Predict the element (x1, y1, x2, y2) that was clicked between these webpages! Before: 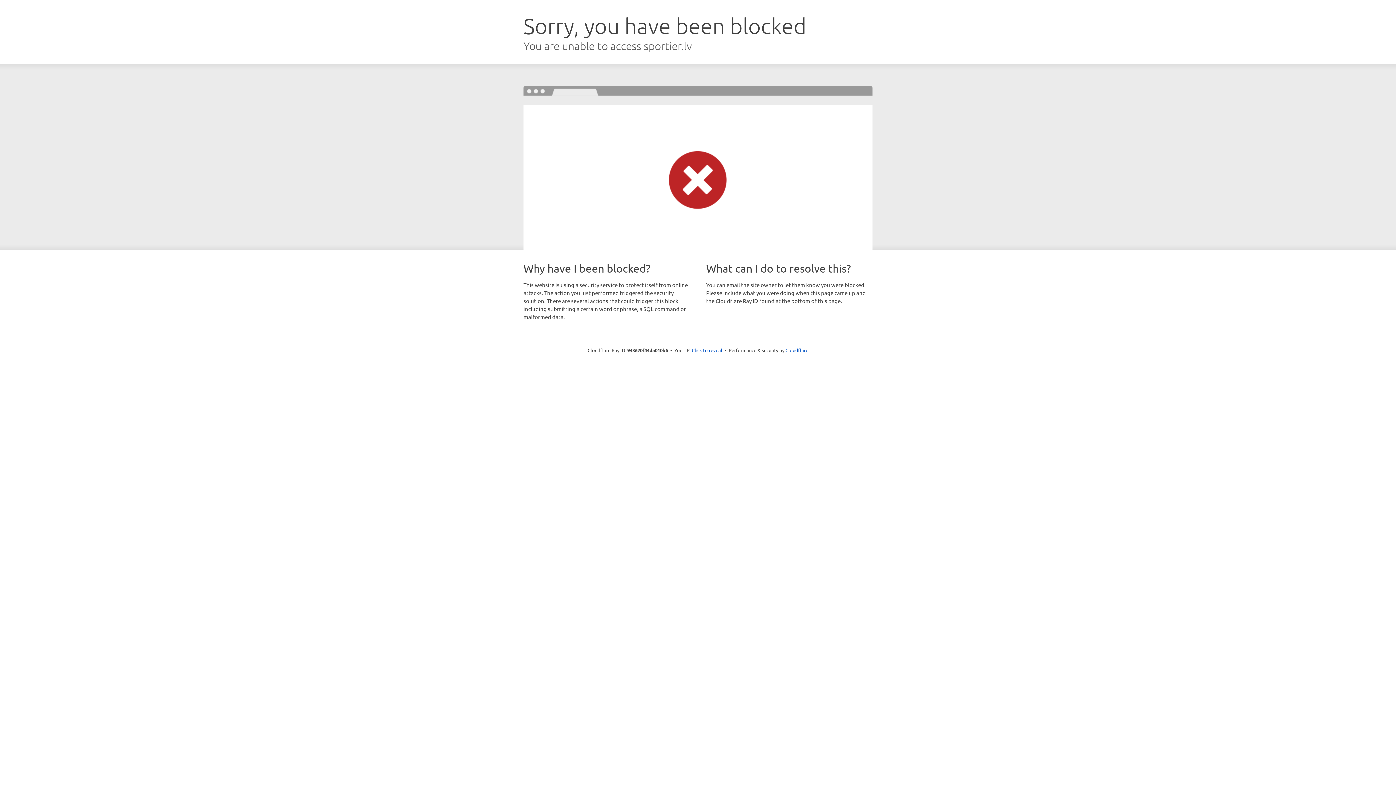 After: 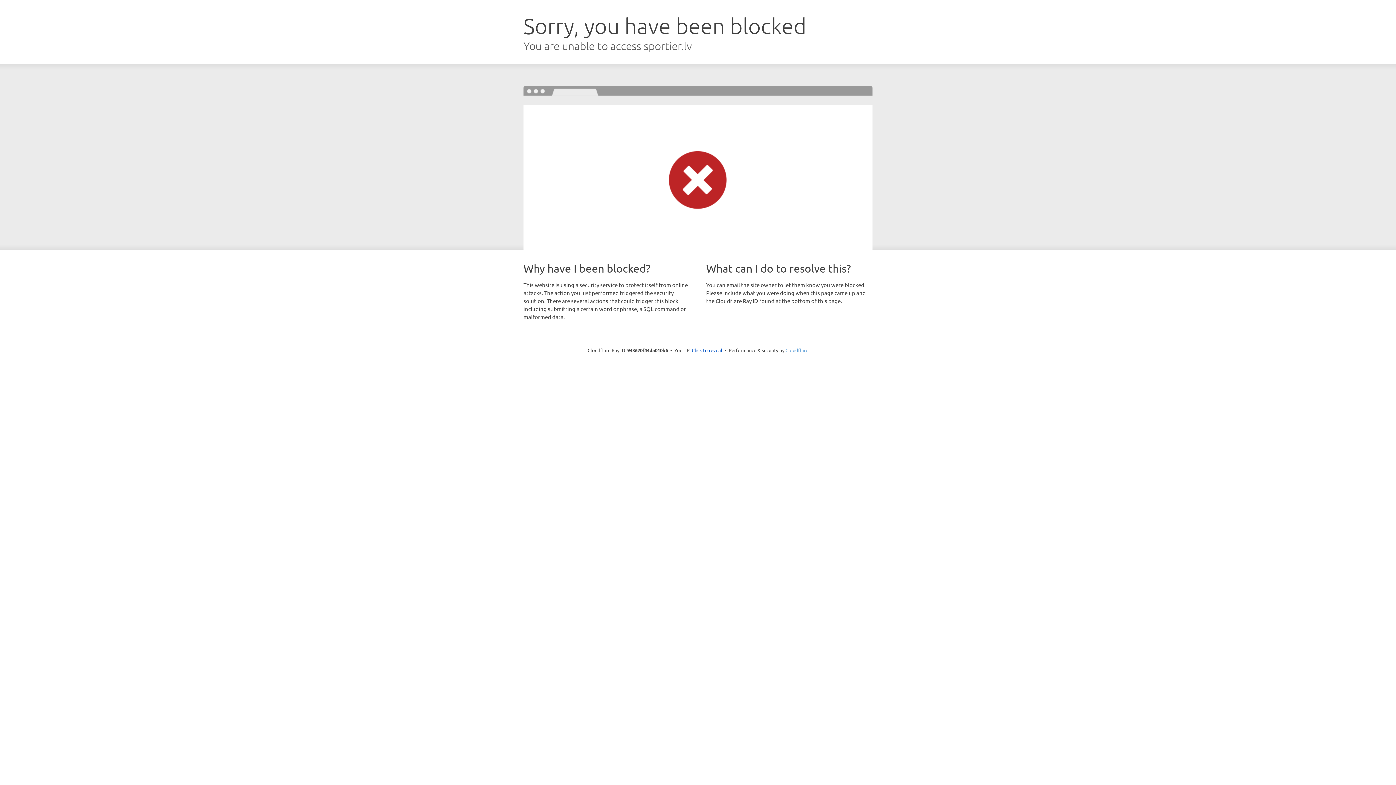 Action: label: Cloudflare bbox: (785, 347, 808, 353)